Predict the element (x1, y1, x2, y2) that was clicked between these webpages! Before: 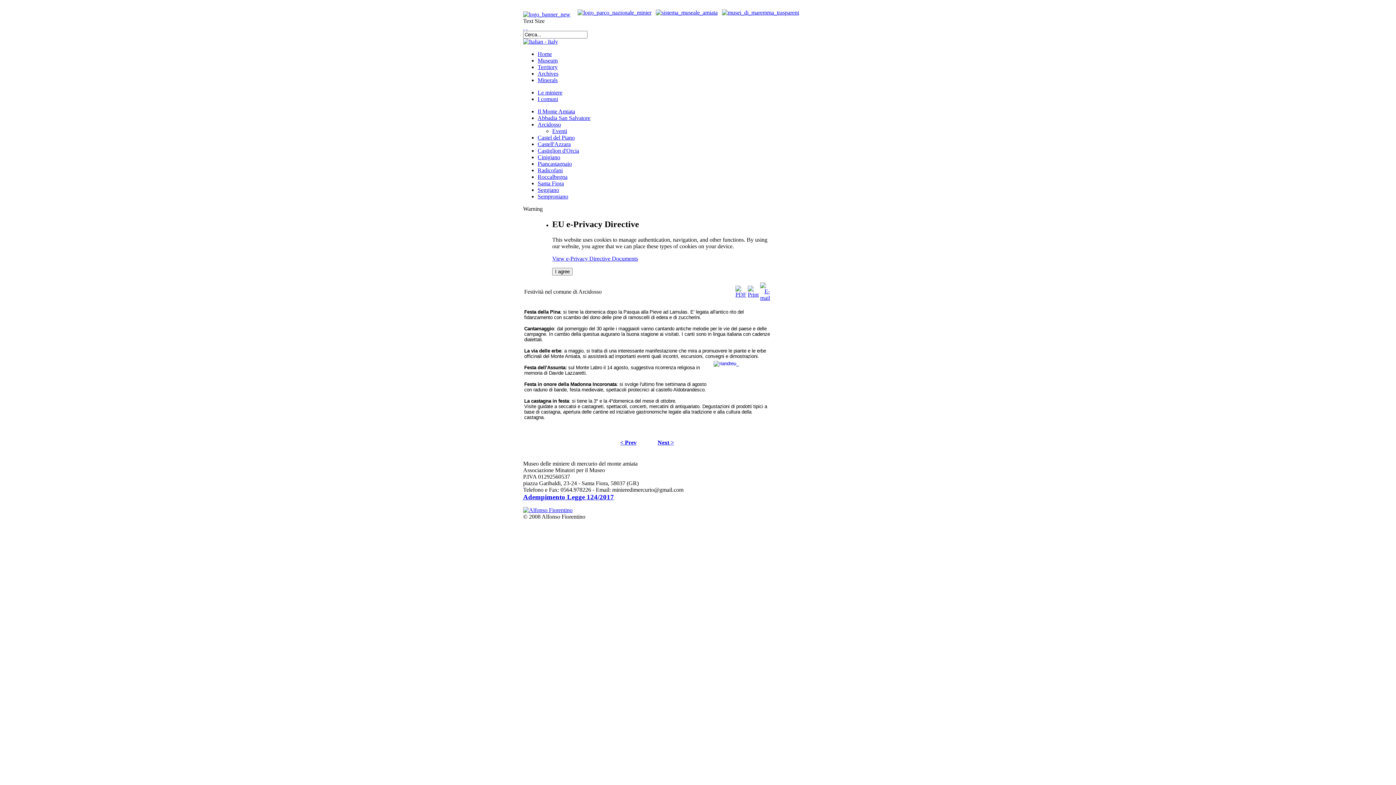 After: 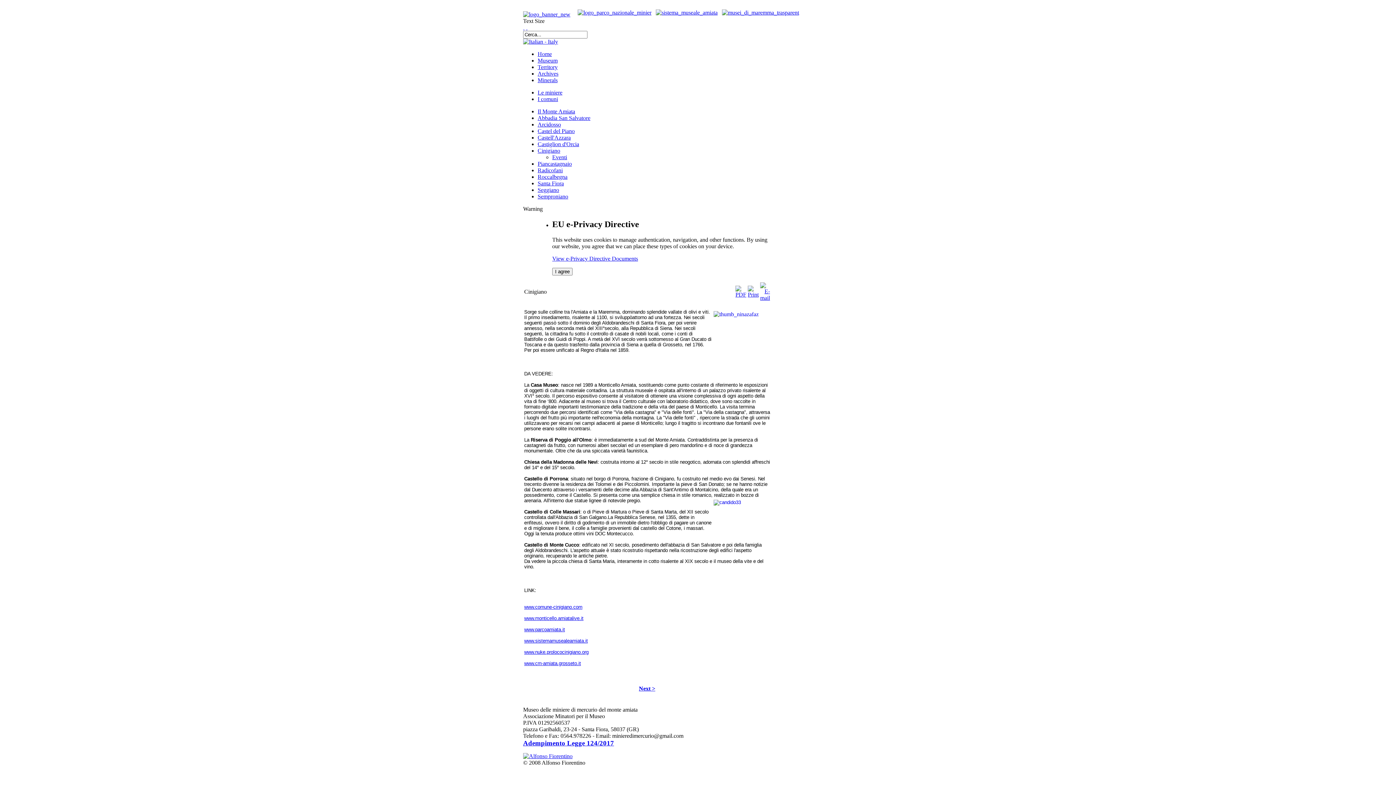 Action: bbox: (537, 154, 560, 160) label: Cinigiano